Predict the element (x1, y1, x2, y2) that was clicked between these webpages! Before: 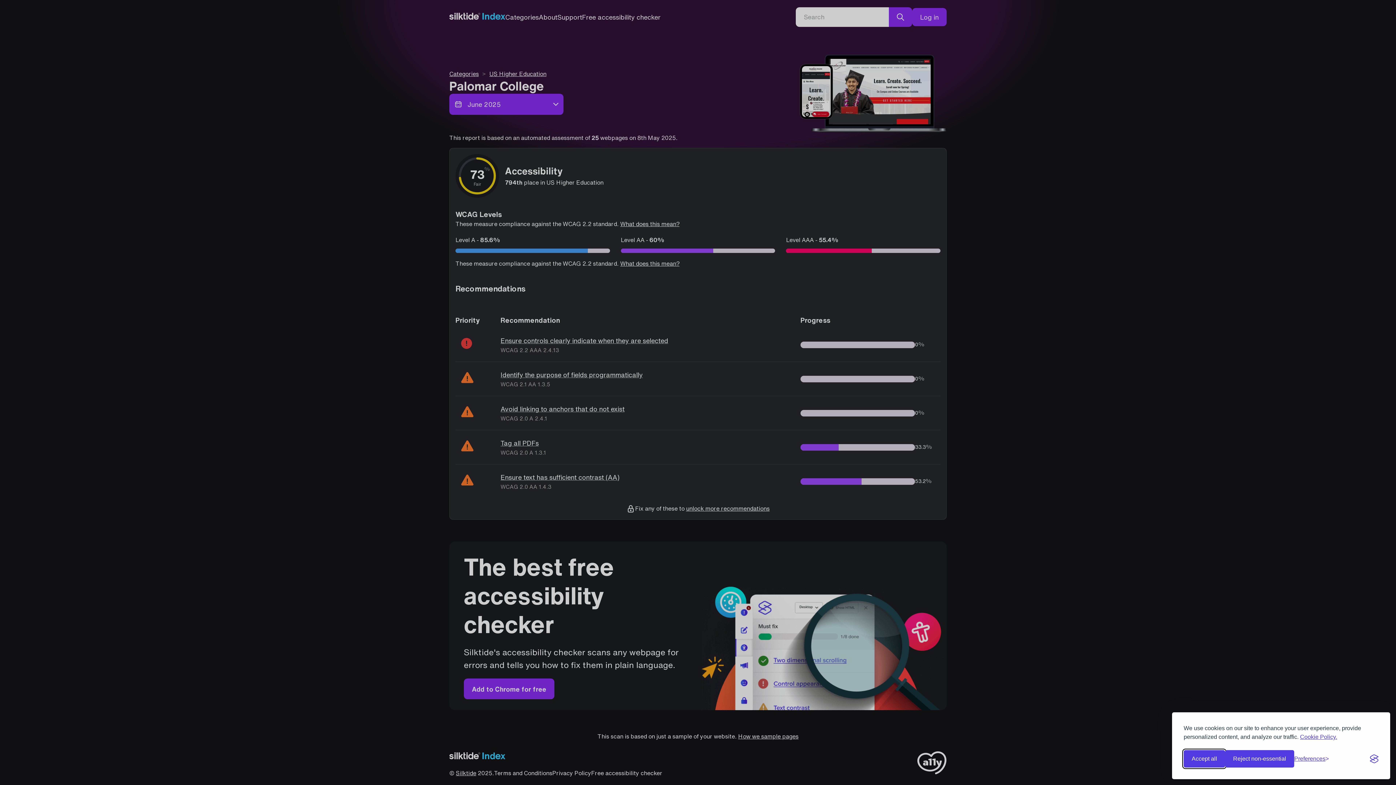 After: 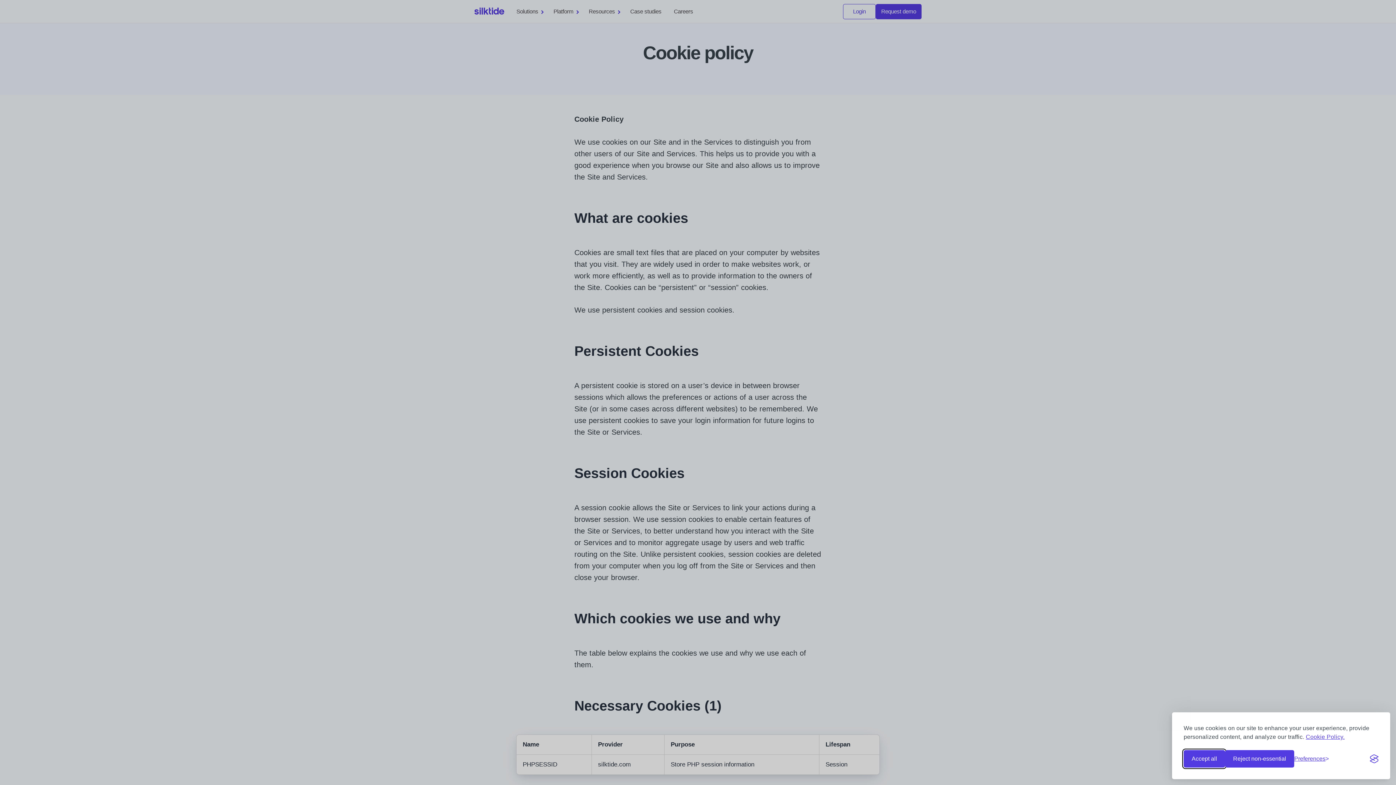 Action: bbox: (1300, 733, 1337, 741) label: Cookie Policy.